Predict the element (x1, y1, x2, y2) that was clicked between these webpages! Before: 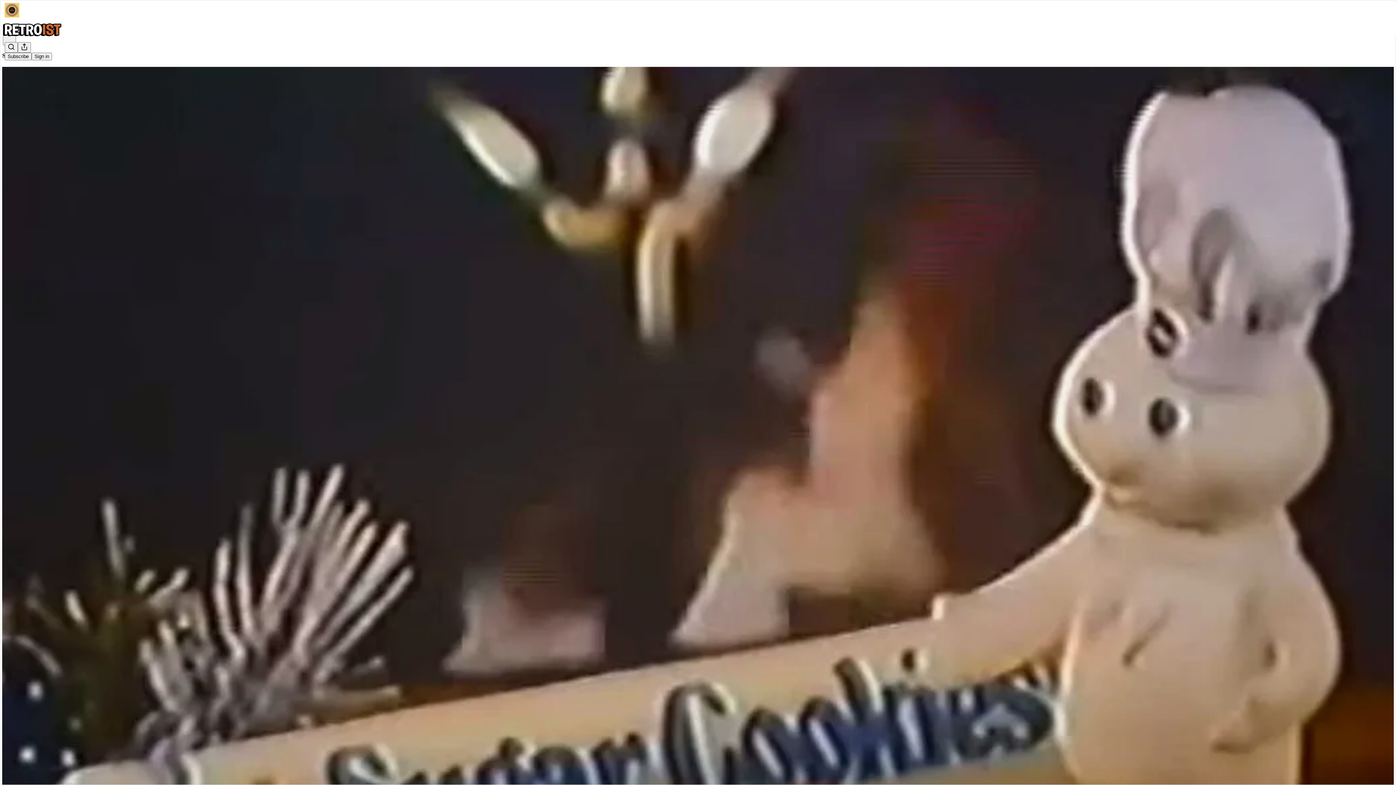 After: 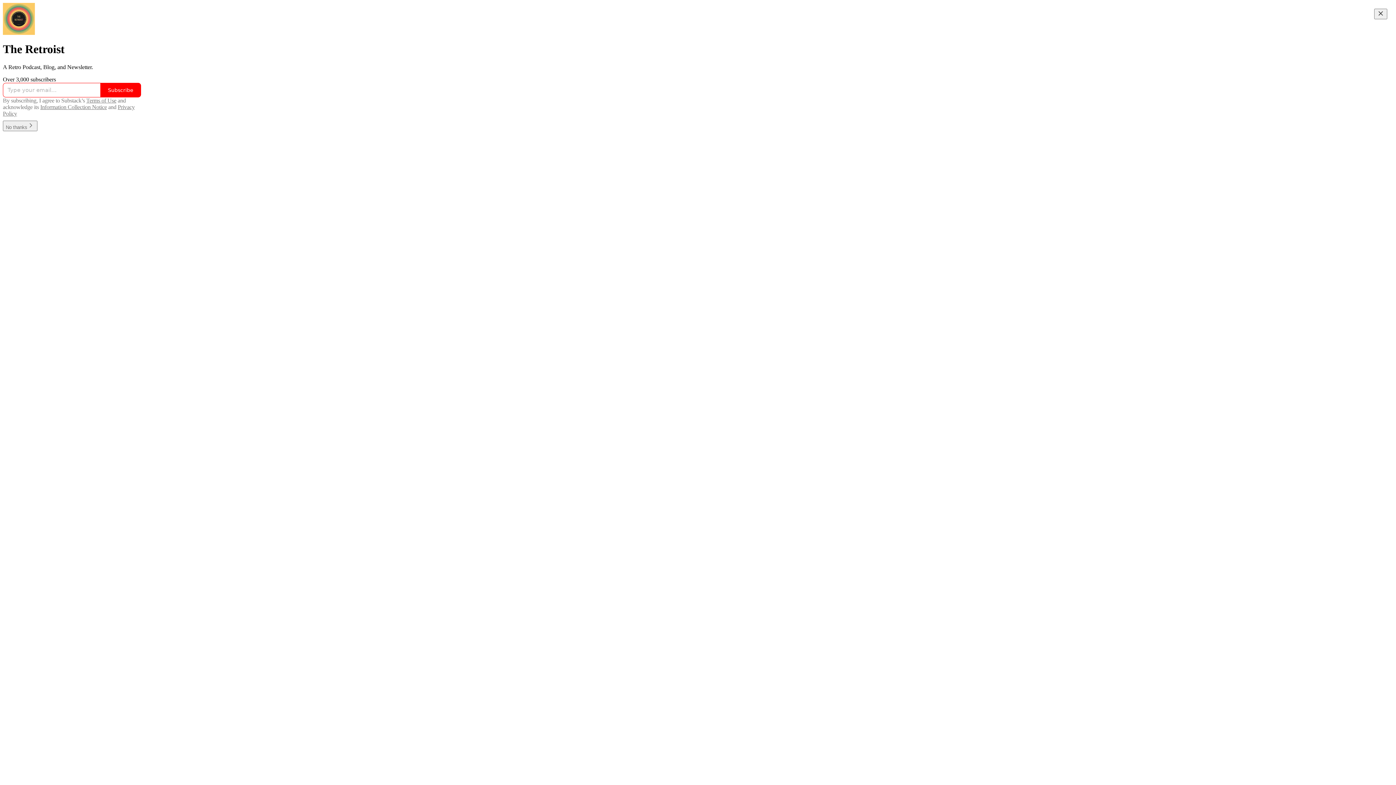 Action: bbox: (2, 23, 1399, 36)